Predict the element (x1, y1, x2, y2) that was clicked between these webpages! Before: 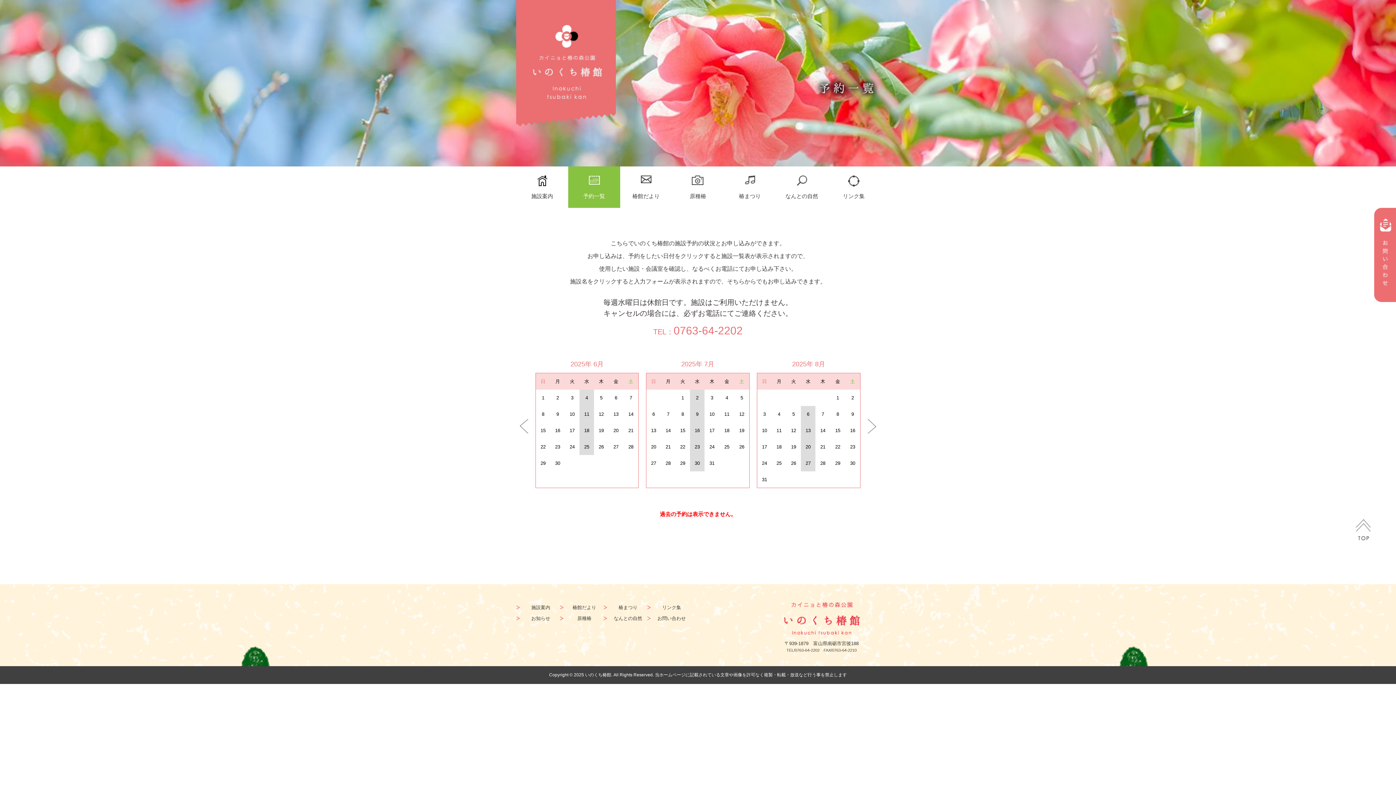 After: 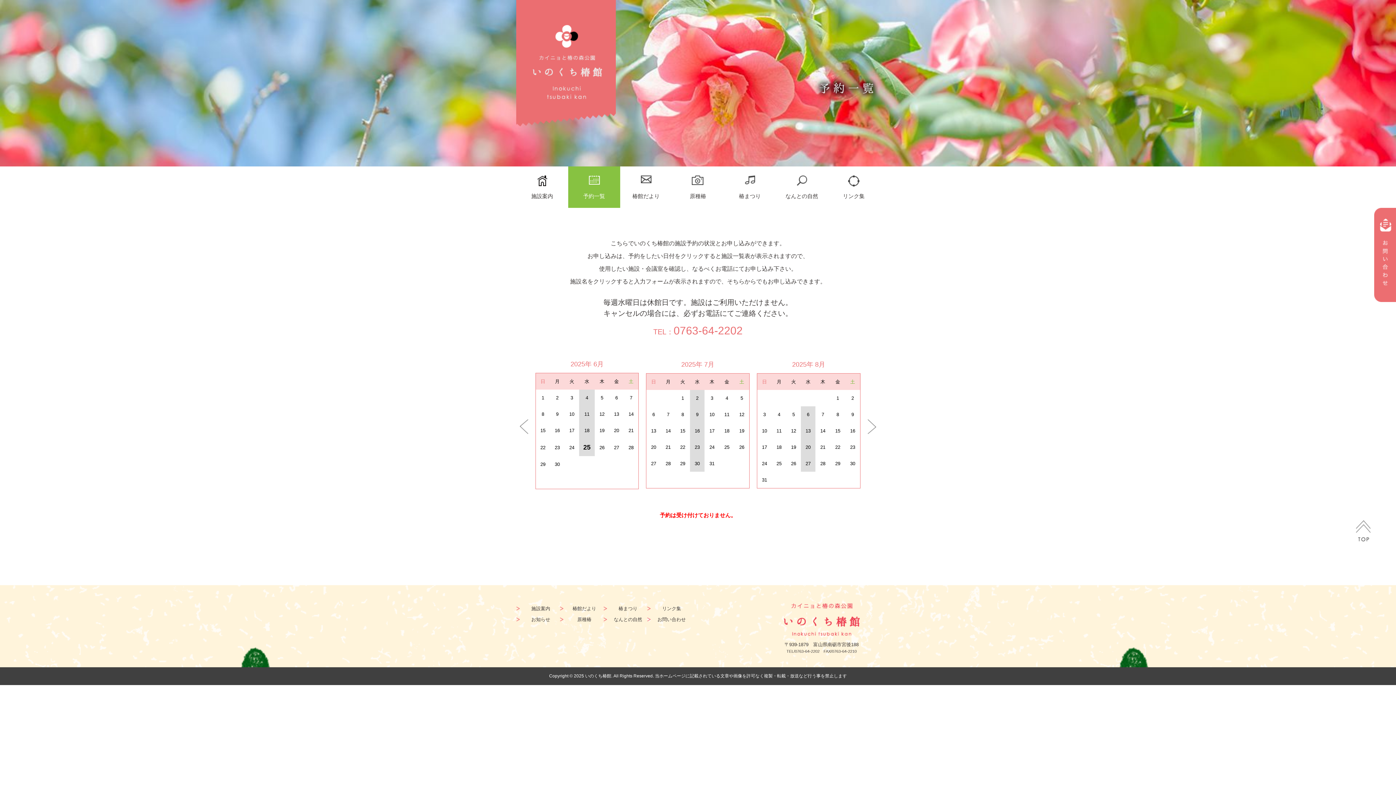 Action: label: 25 bbox: (584, 443, 589, 449)